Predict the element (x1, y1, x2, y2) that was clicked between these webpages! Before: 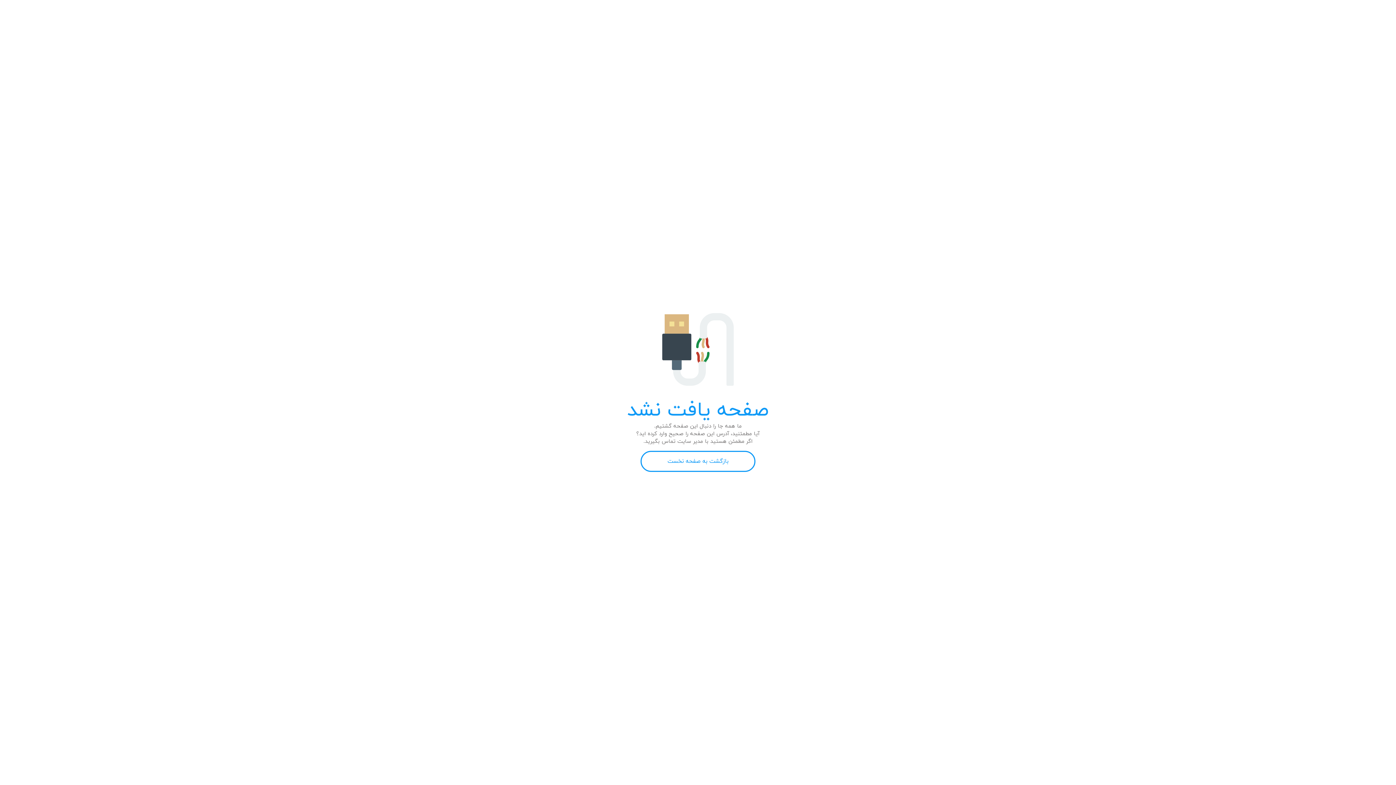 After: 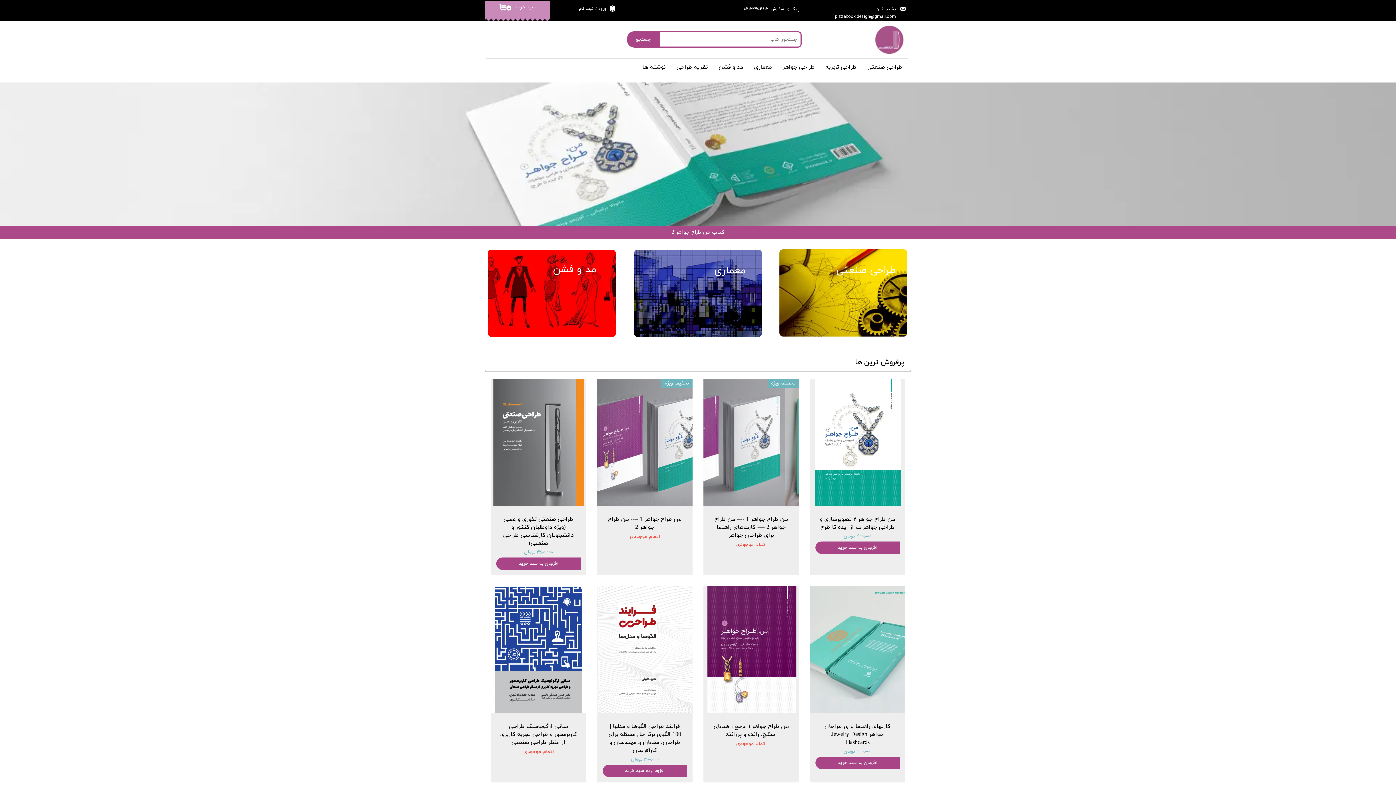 Action: bbox: (640, 451, 755, 472) label: بازگشت به صفحه نخست